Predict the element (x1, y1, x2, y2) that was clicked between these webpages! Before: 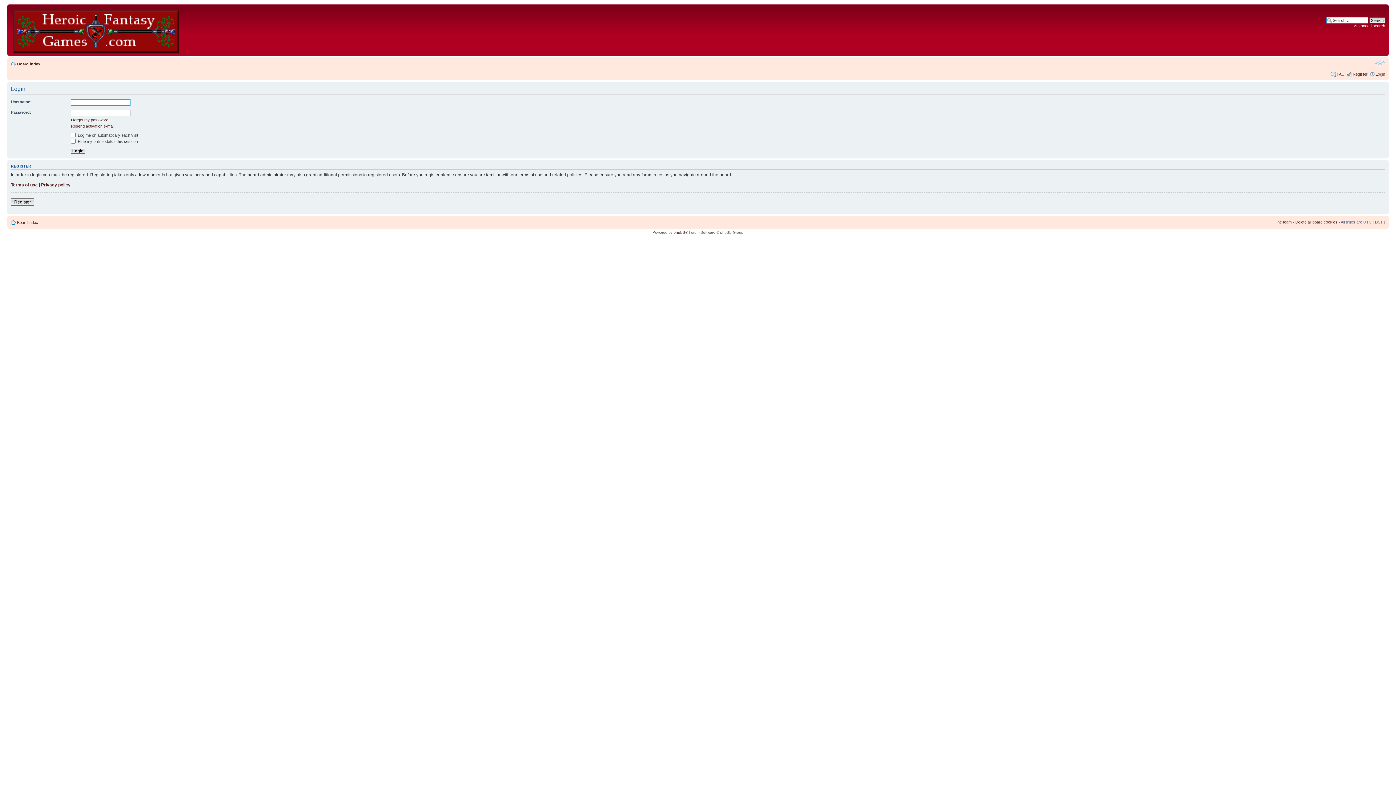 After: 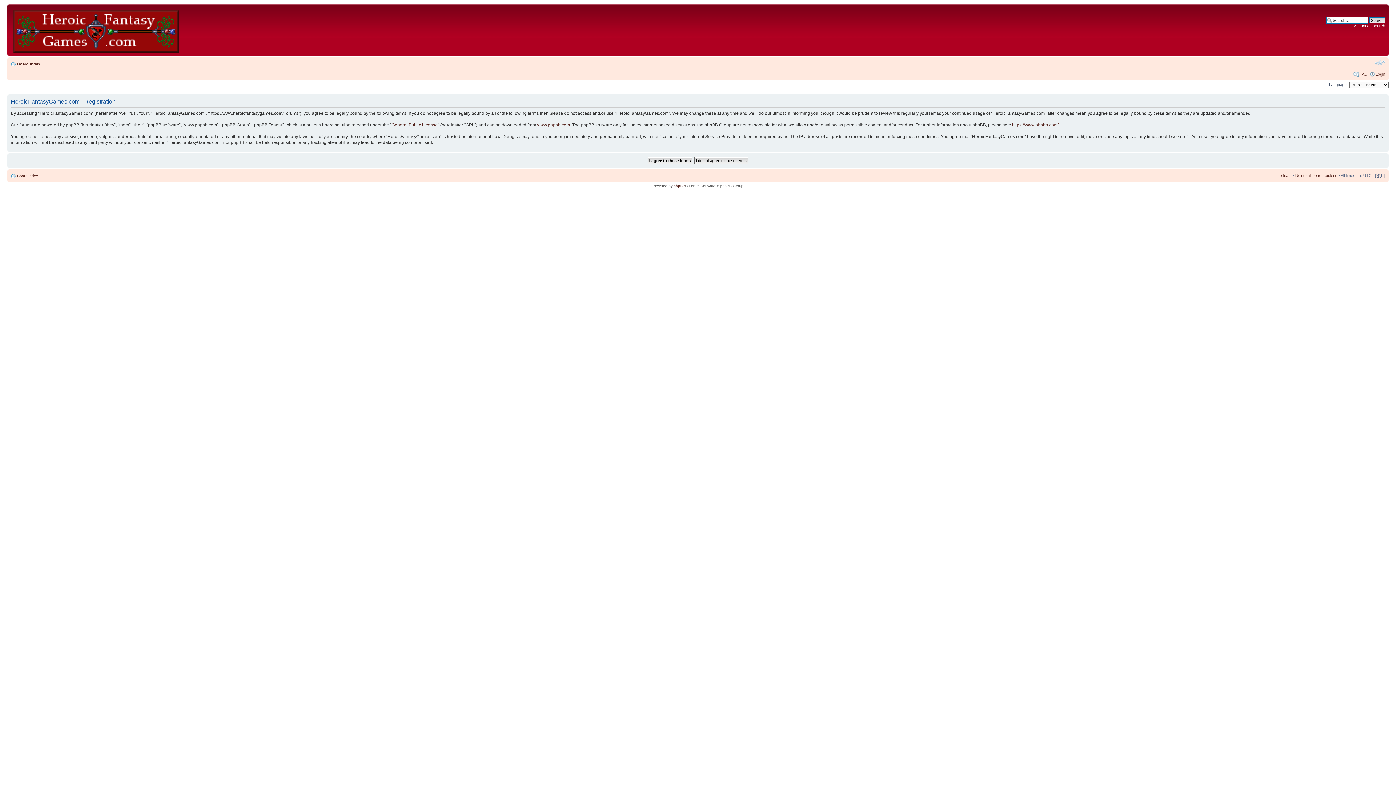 Action: label: Register bbox: (1353, 72, 1368, 76)